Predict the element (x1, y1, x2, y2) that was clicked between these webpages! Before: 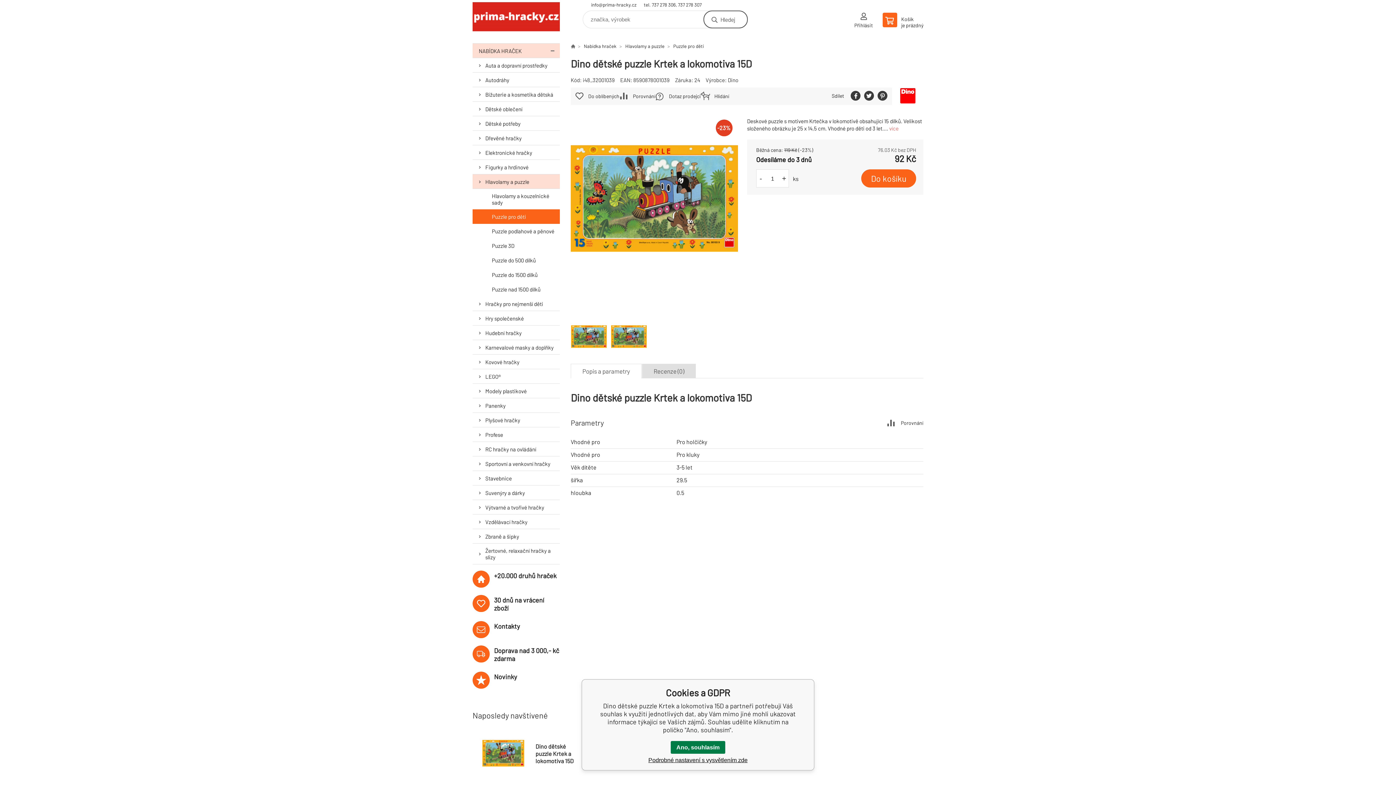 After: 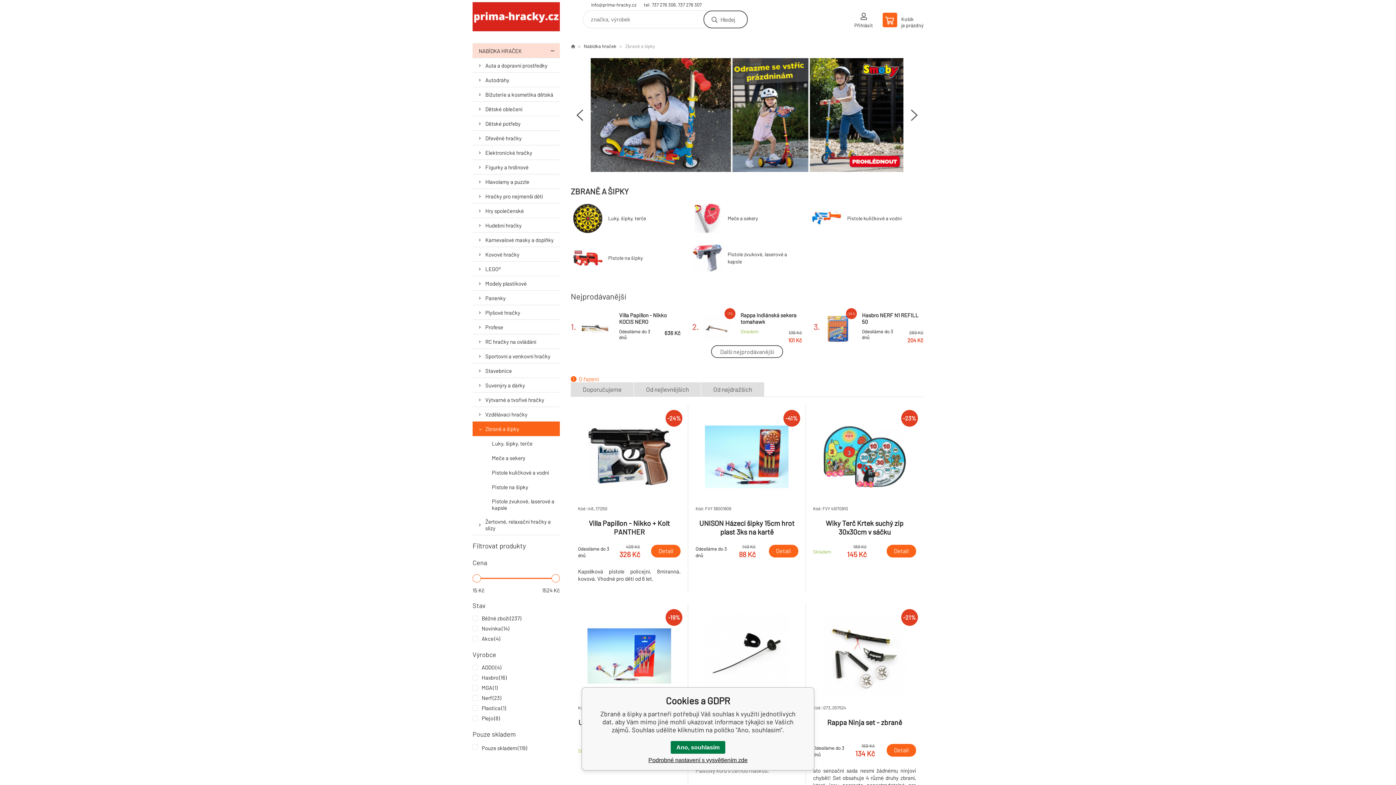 Action: bbox: (472, 529, 560, 544) label: Zbraně a šipky